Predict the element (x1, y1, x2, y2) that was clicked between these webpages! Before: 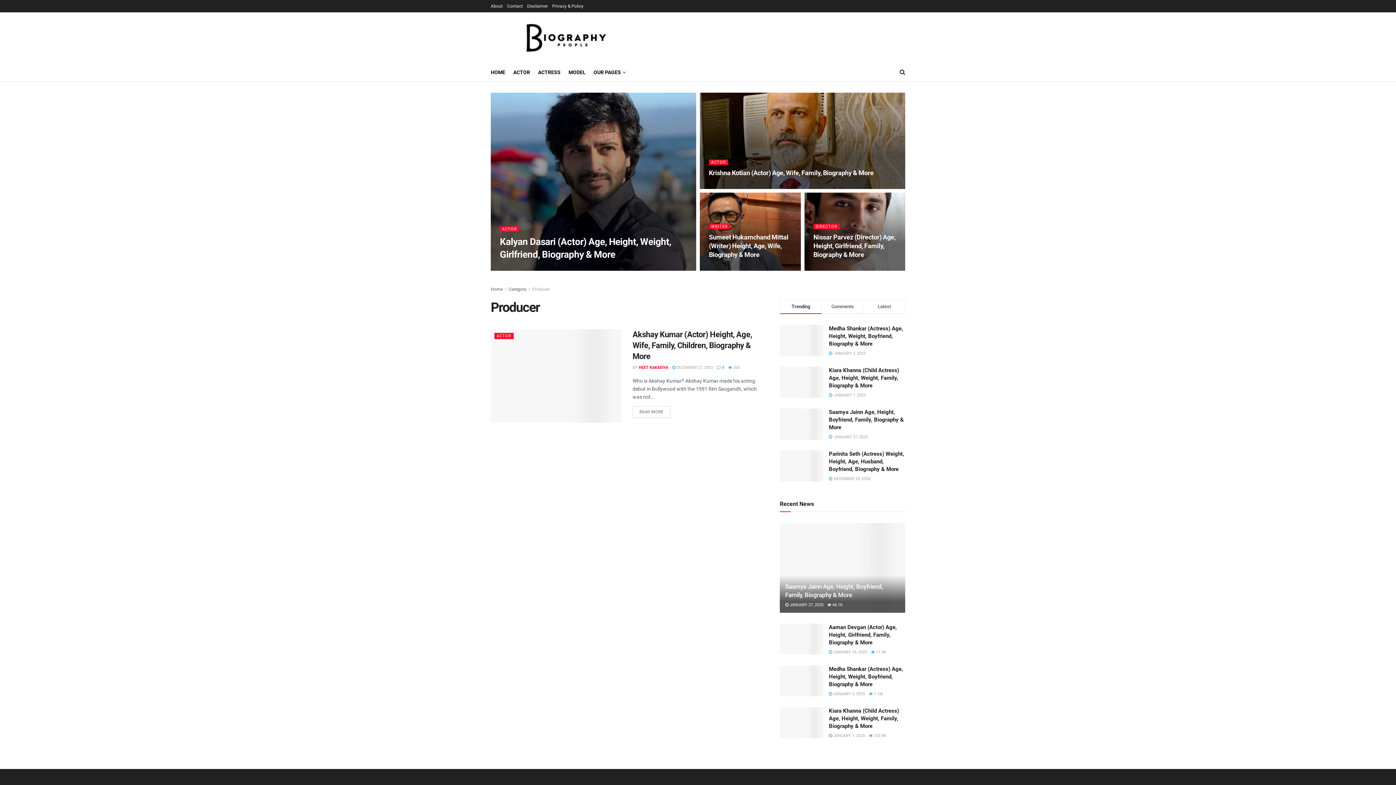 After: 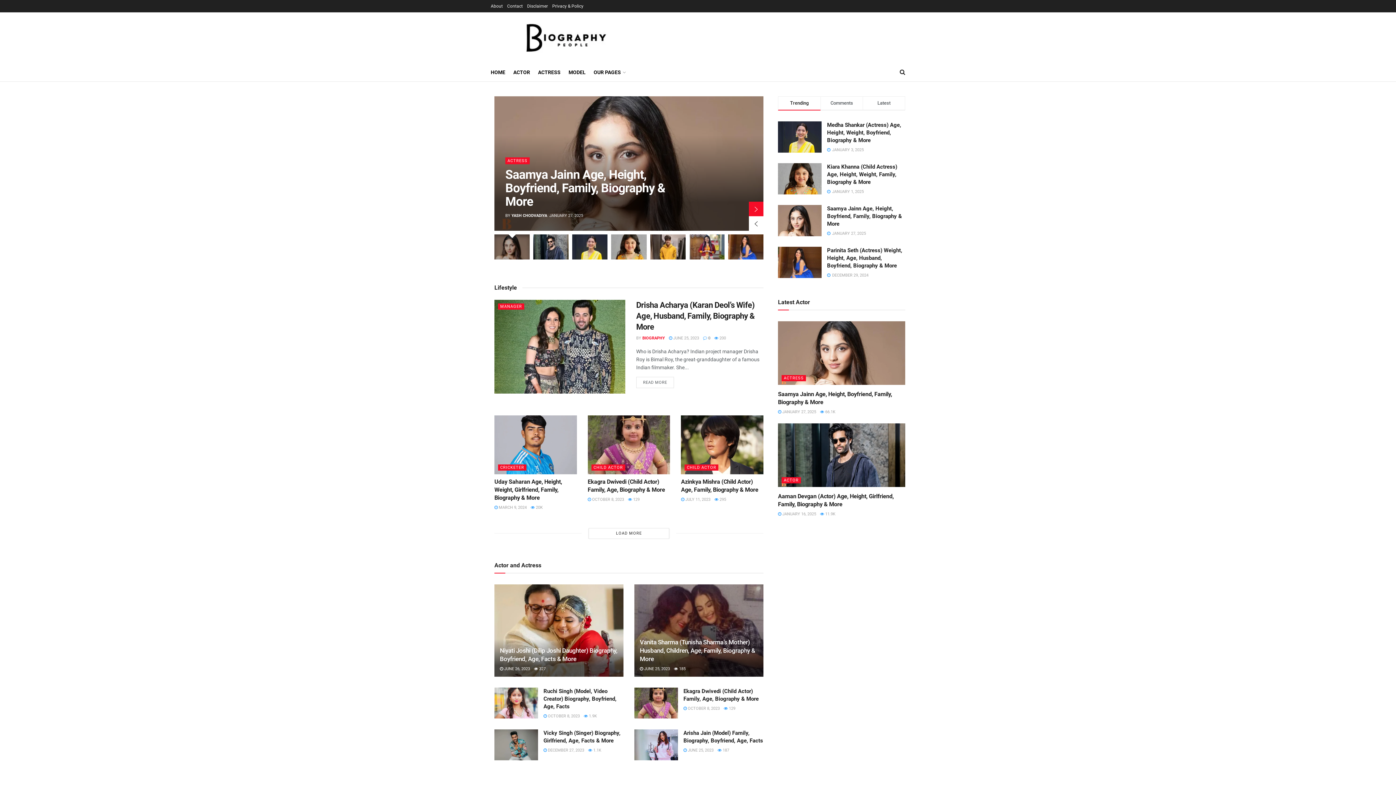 Action: bbox: (490, 17, 658, 58)